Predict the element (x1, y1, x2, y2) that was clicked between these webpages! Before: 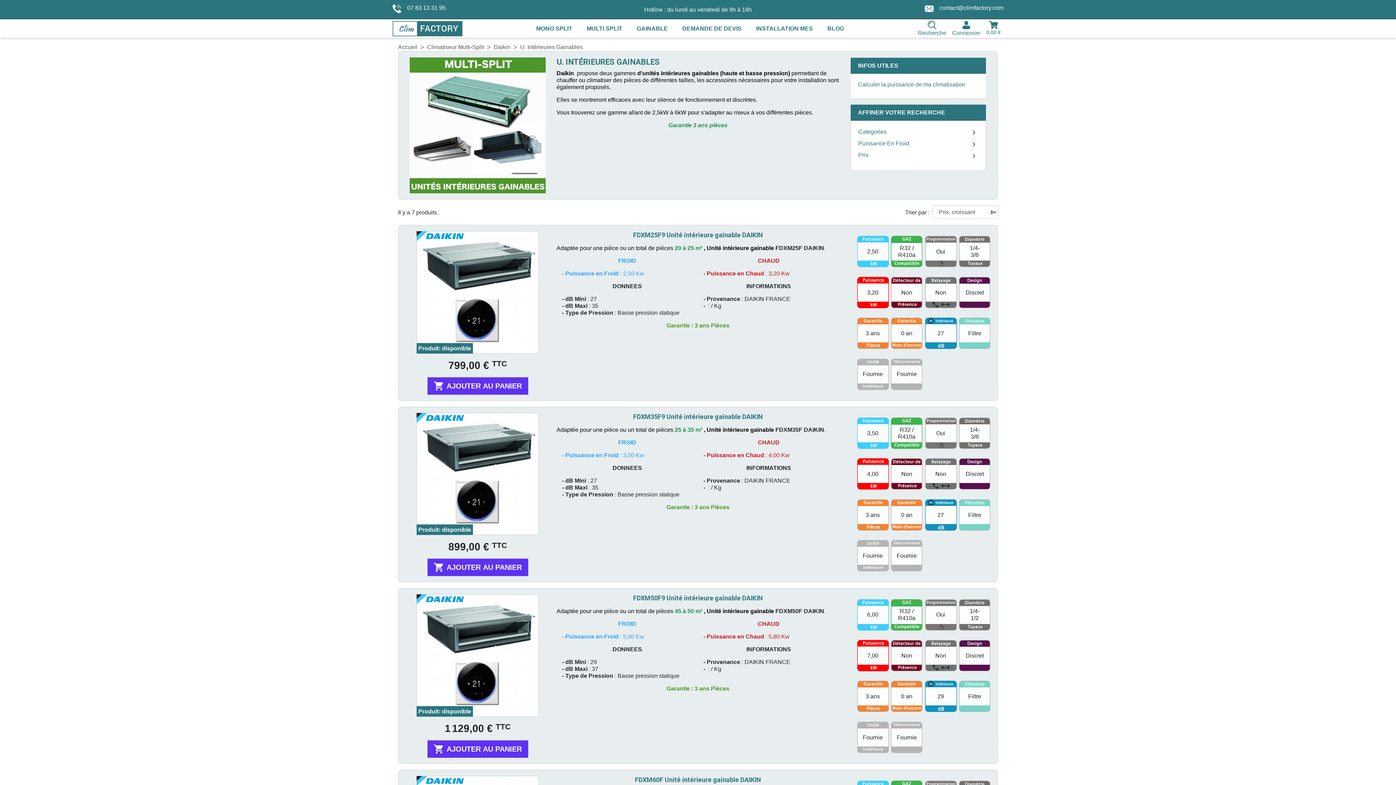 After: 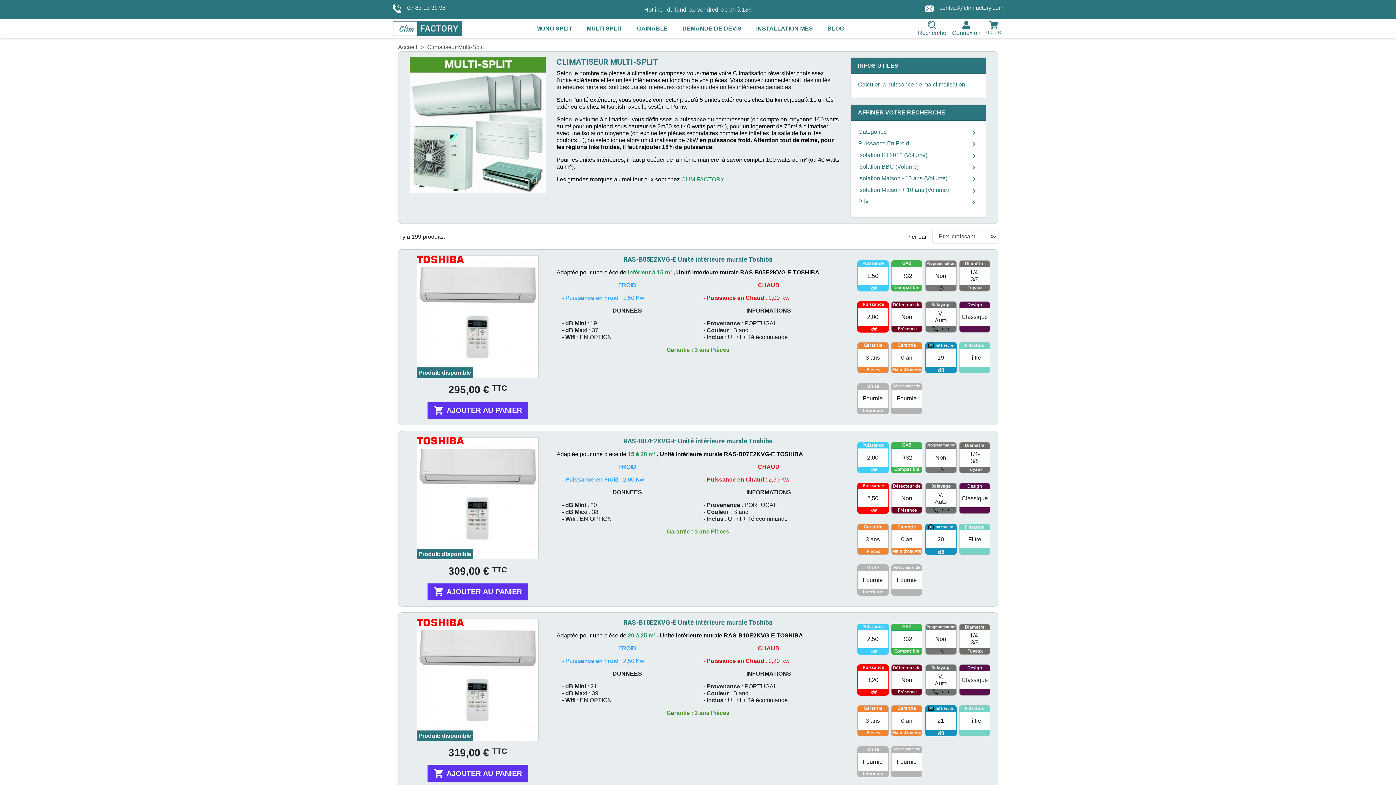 Action: bbox: (579, 20, 629, 36) label: MULTI SPLIT